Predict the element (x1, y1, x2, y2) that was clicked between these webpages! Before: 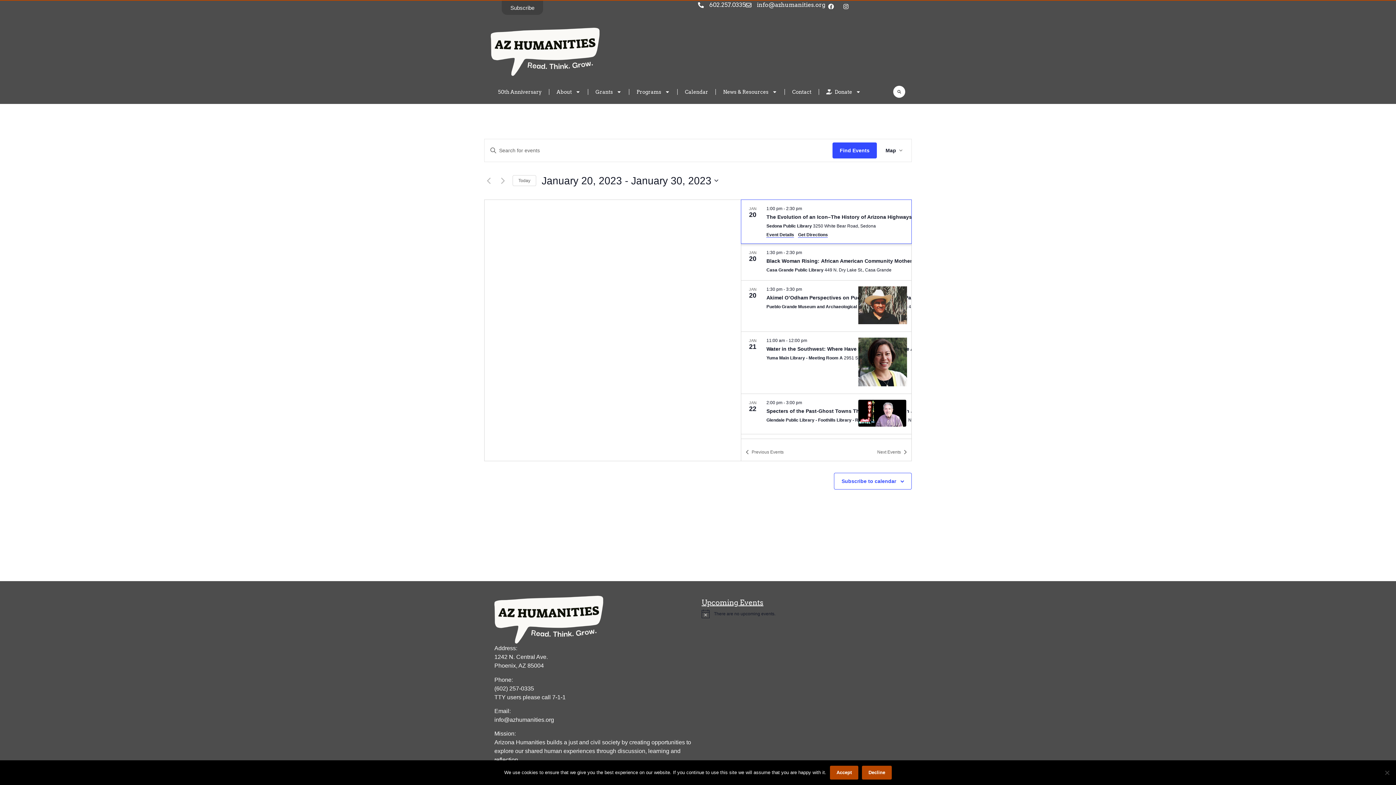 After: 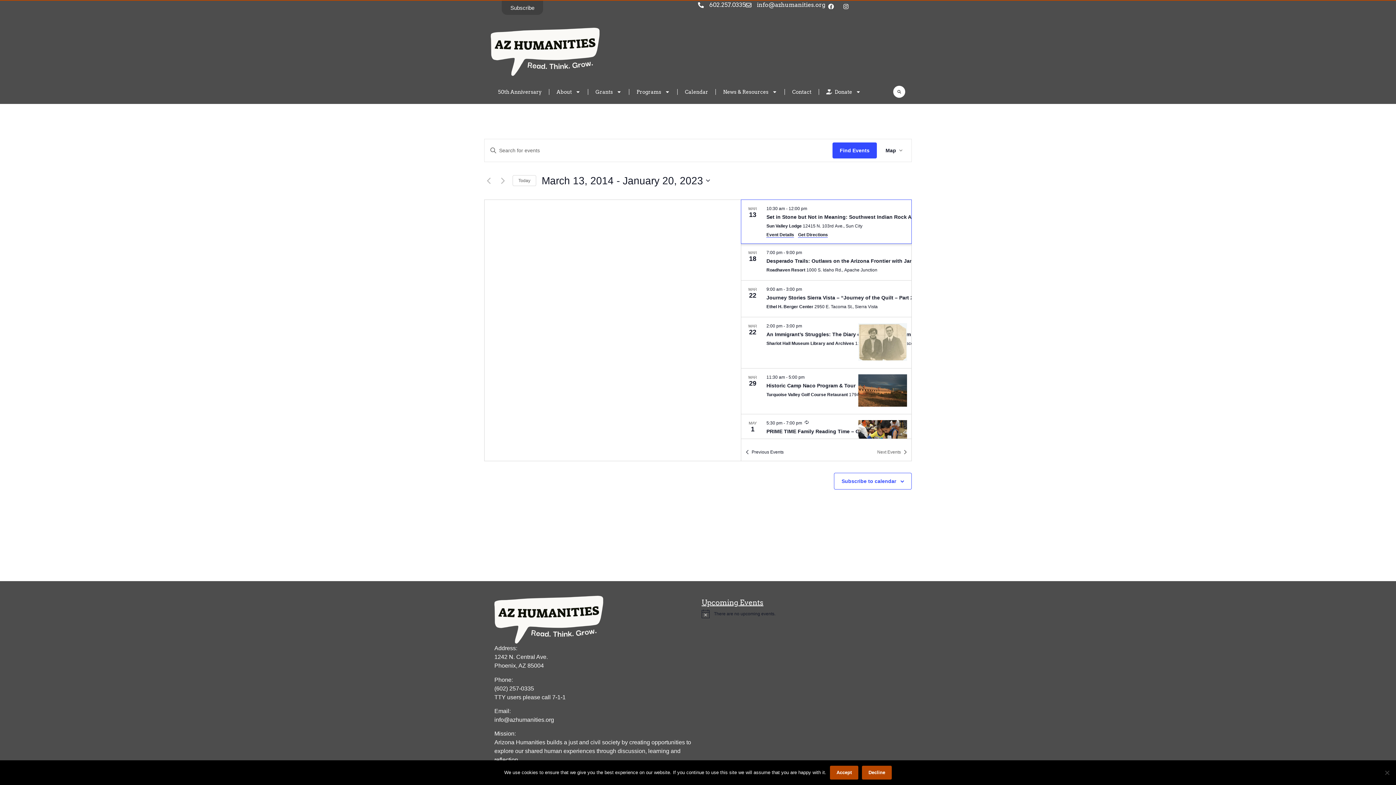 Action: bbox: (745, 449, 783, 455) label: Previous Events